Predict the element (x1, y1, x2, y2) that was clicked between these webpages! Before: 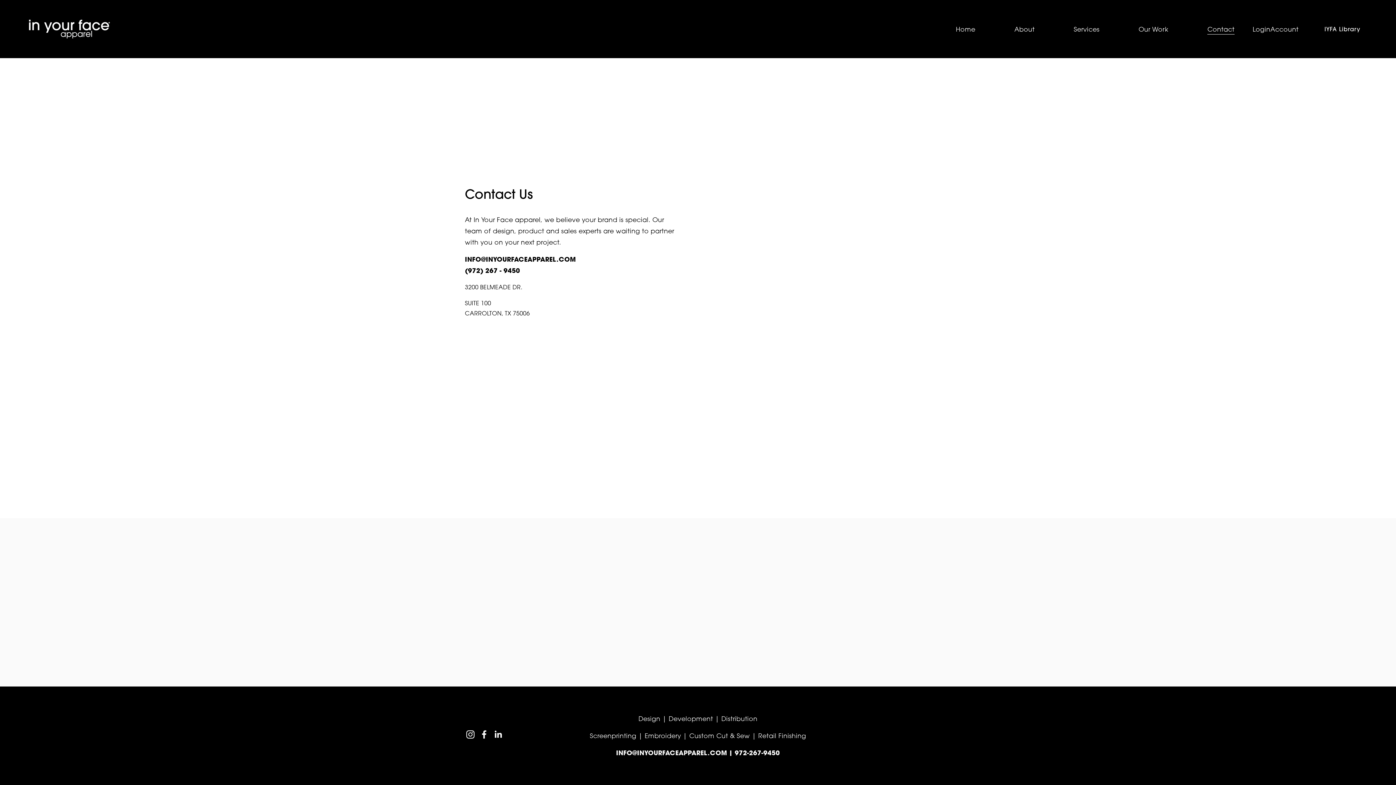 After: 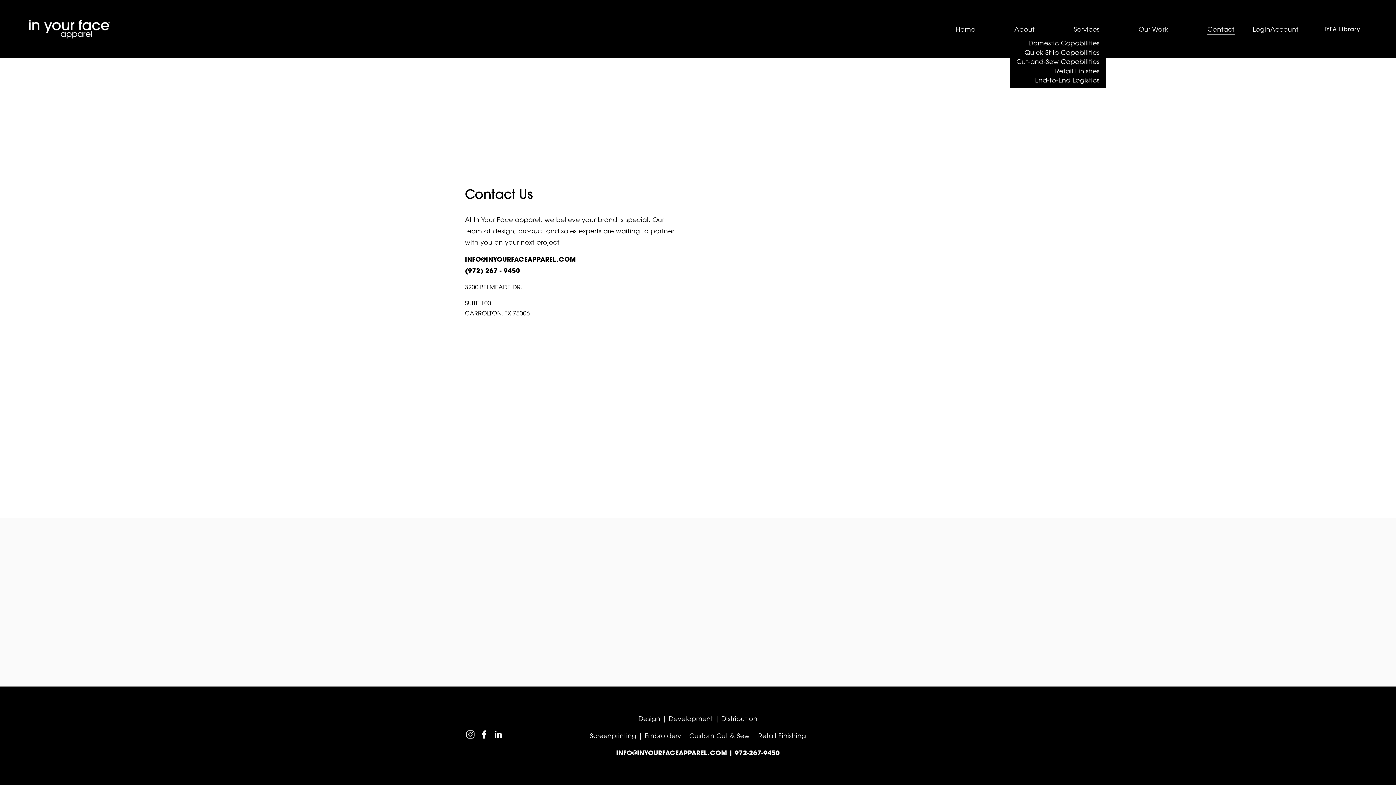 Action: bbox: (1074, 22, 1099, 35) label: folder dropdown